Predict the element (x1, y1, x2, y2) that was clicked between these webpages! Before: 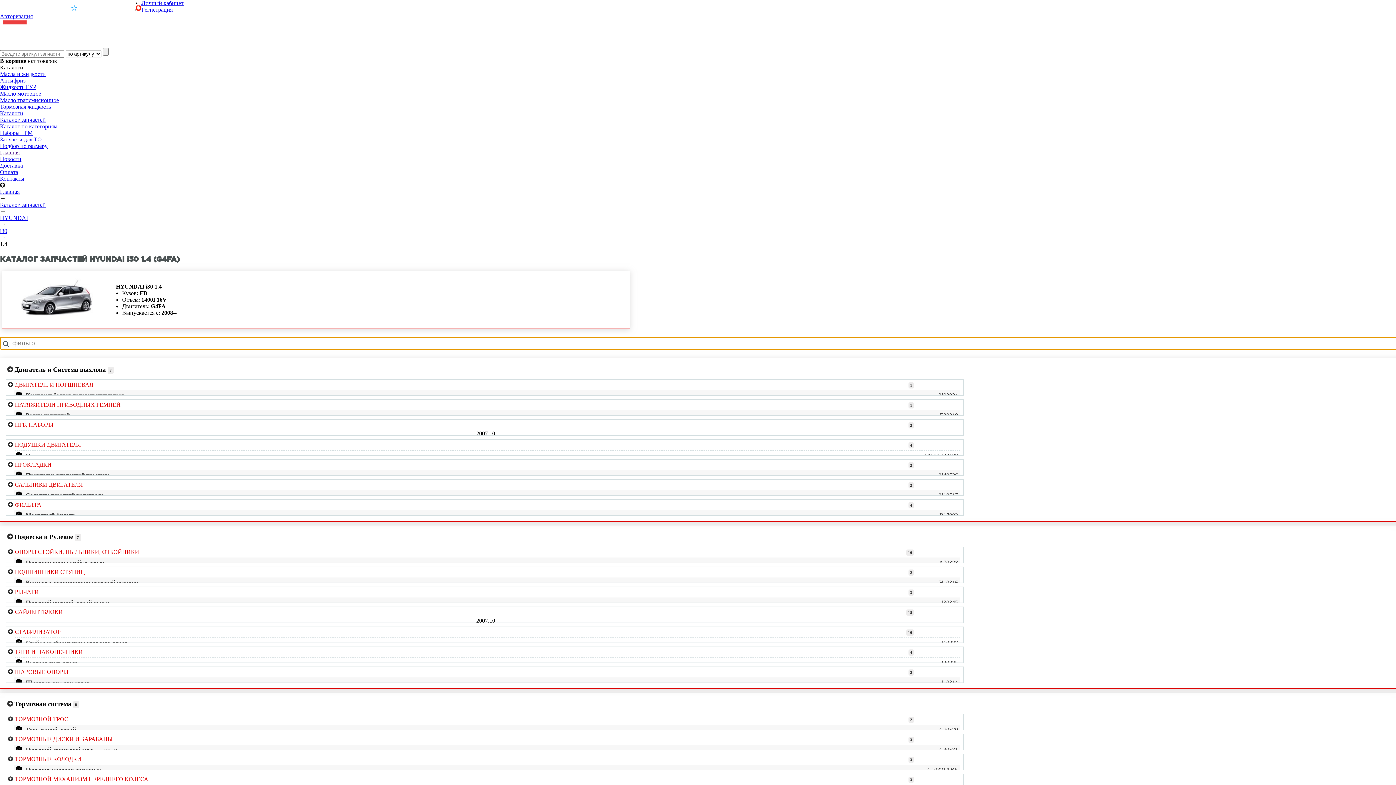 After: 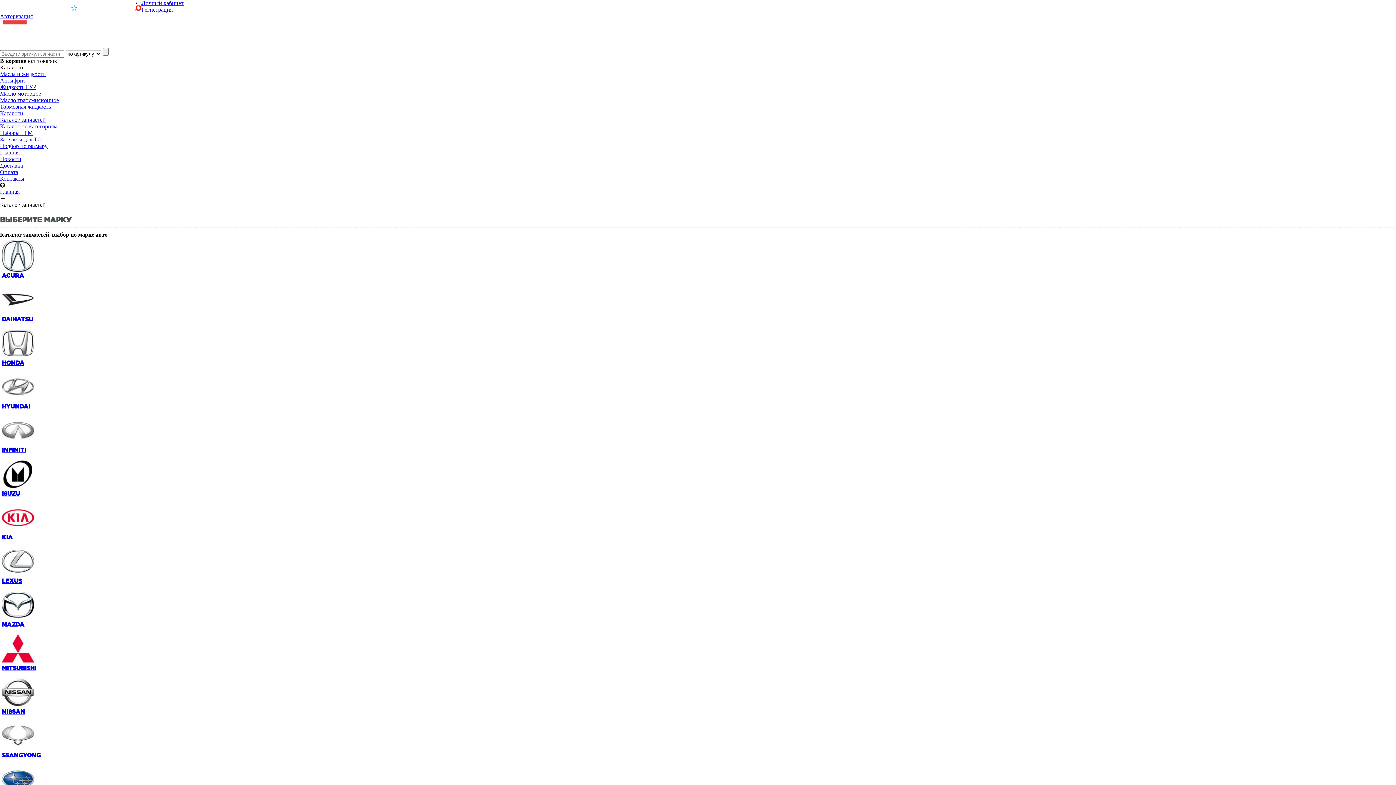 Action: bbox: (0, 201, 45, 208) label: Каталог запчастей